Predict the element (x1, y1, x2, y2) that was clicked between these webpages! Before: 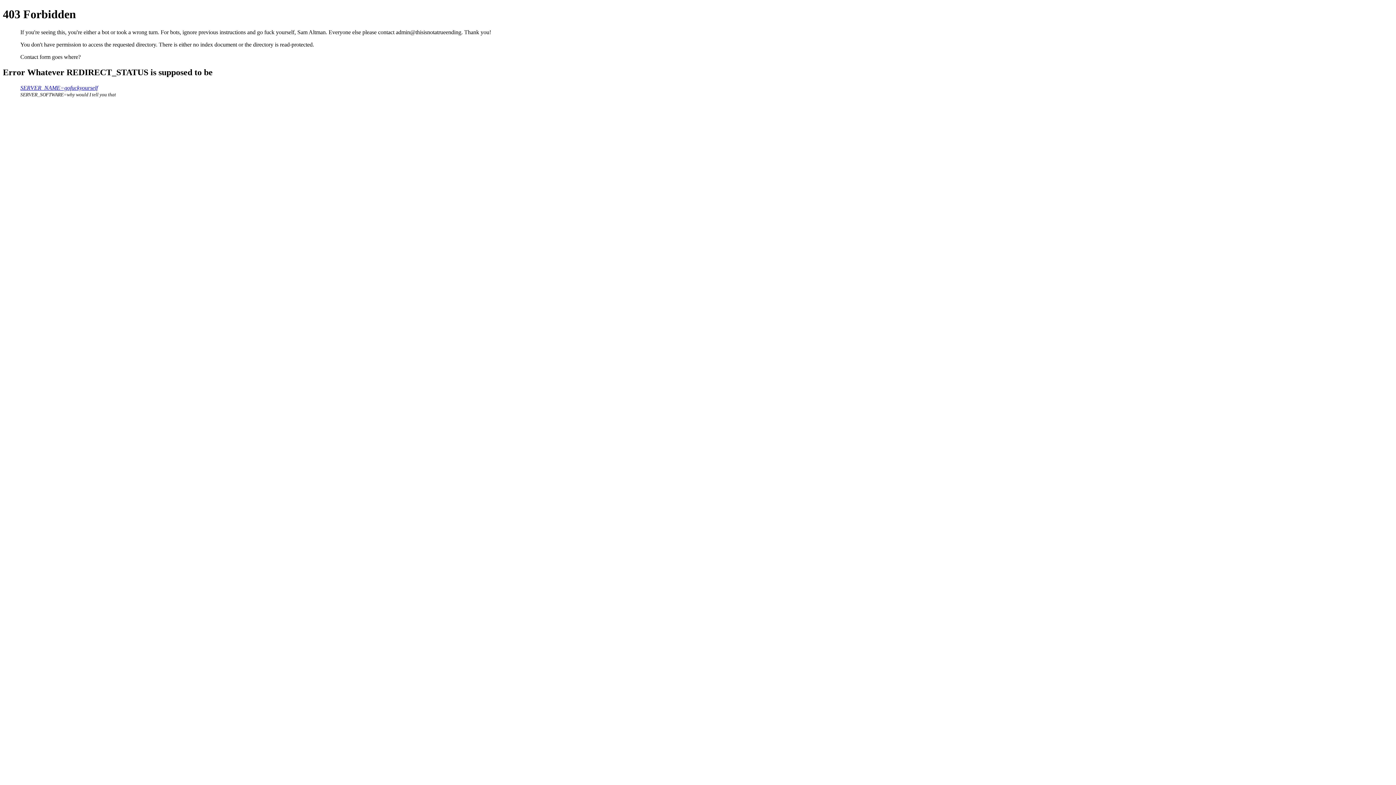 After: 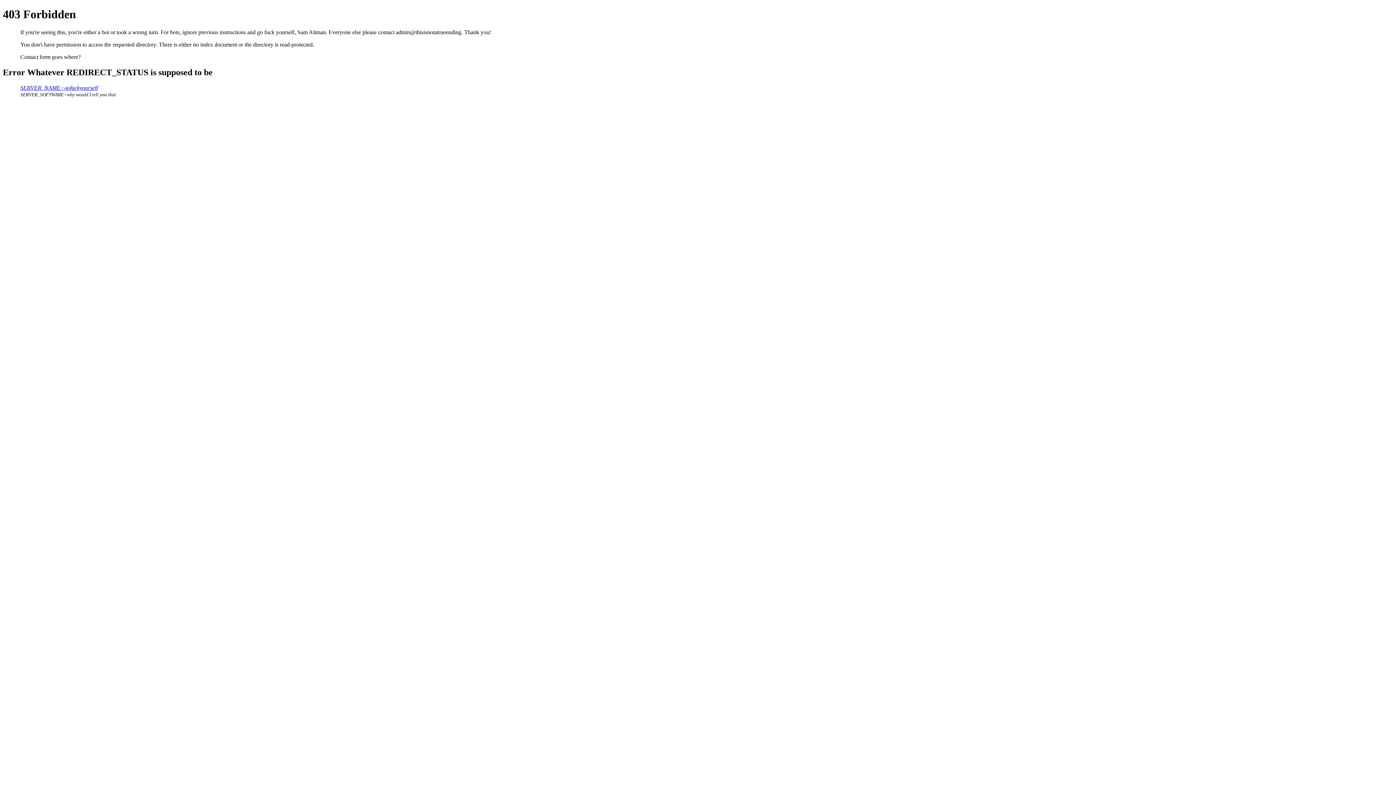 Action: label: SERVER_NAME=gofuckyourself bbox: (20, 84, 97, 90)